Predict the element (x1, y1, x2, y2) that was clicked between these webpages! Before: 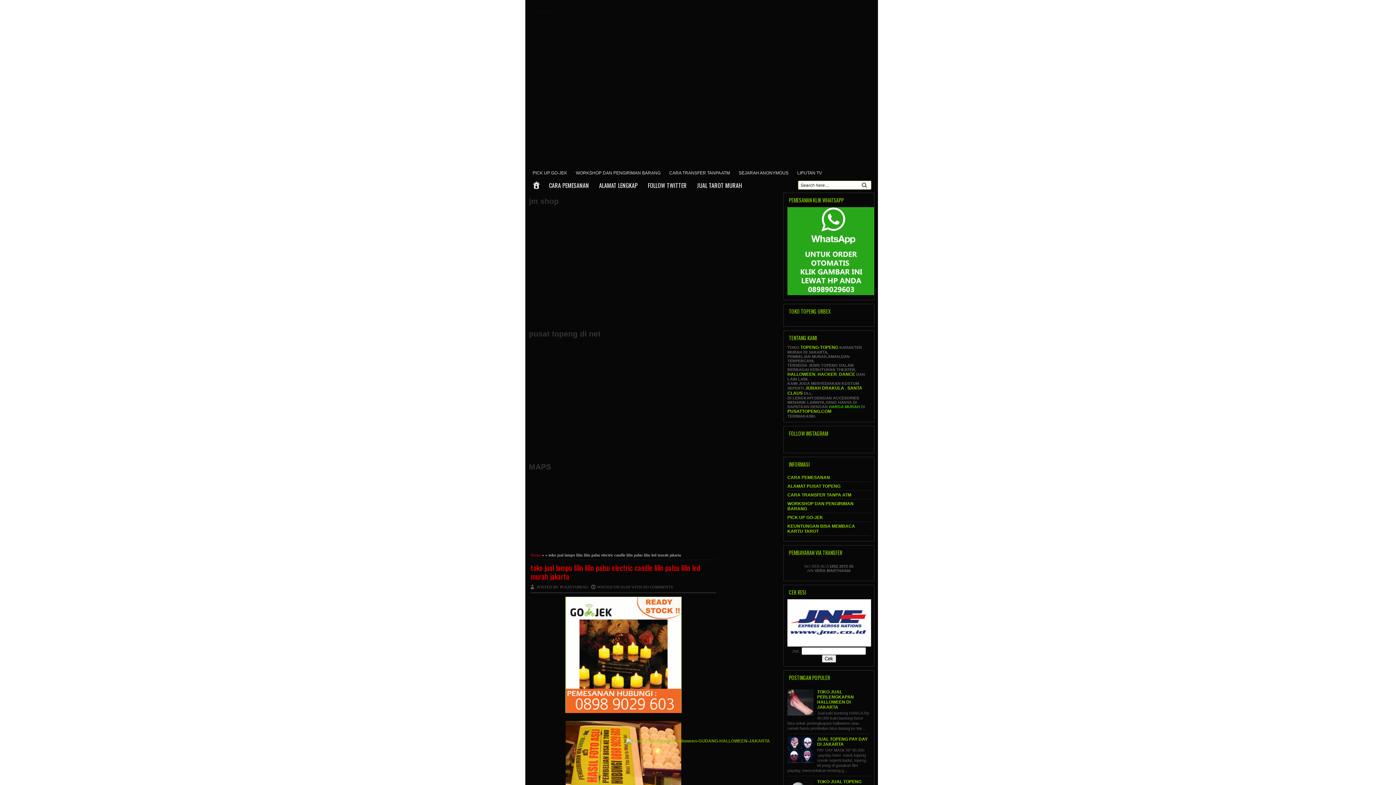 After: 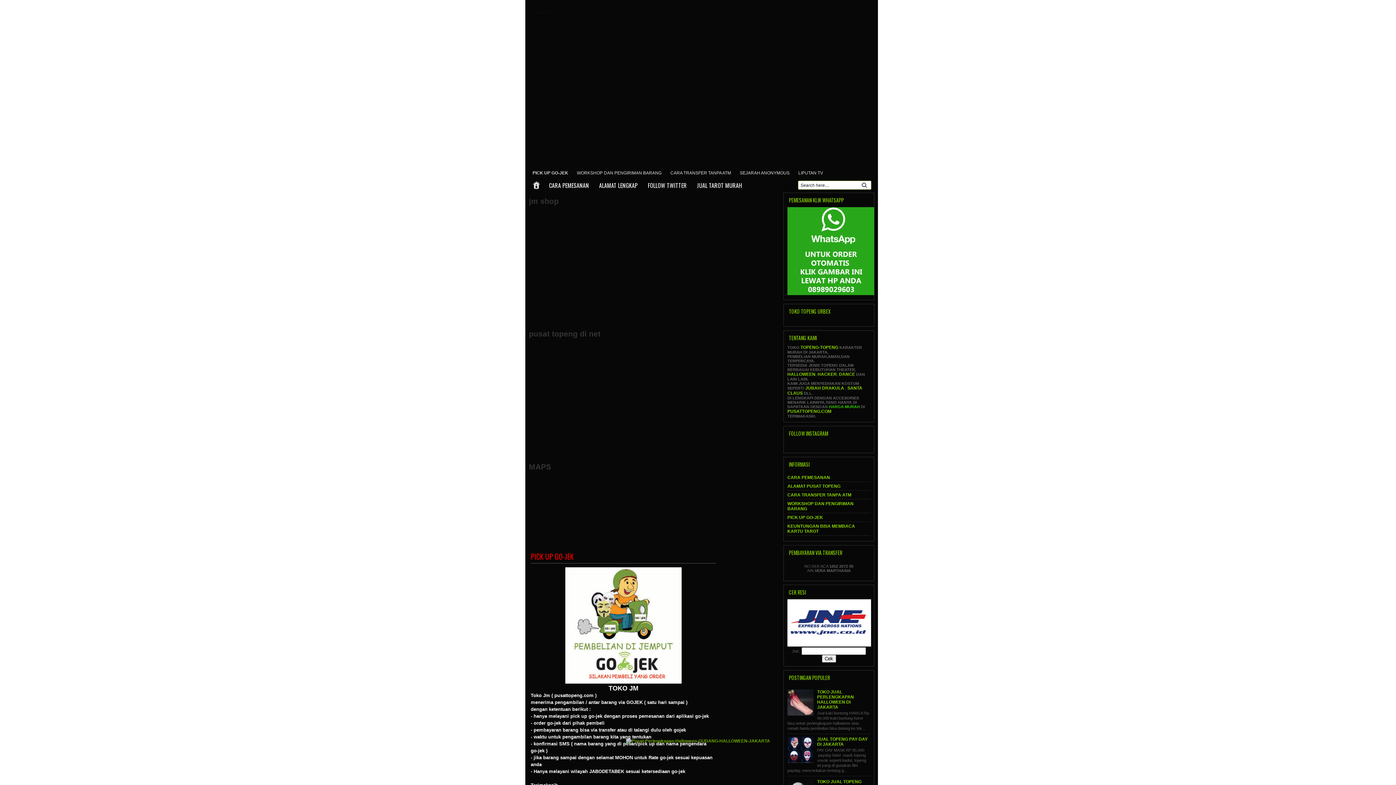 Action: bbox: (529, 167, 570, 178) label: PICK UP GO-JEK